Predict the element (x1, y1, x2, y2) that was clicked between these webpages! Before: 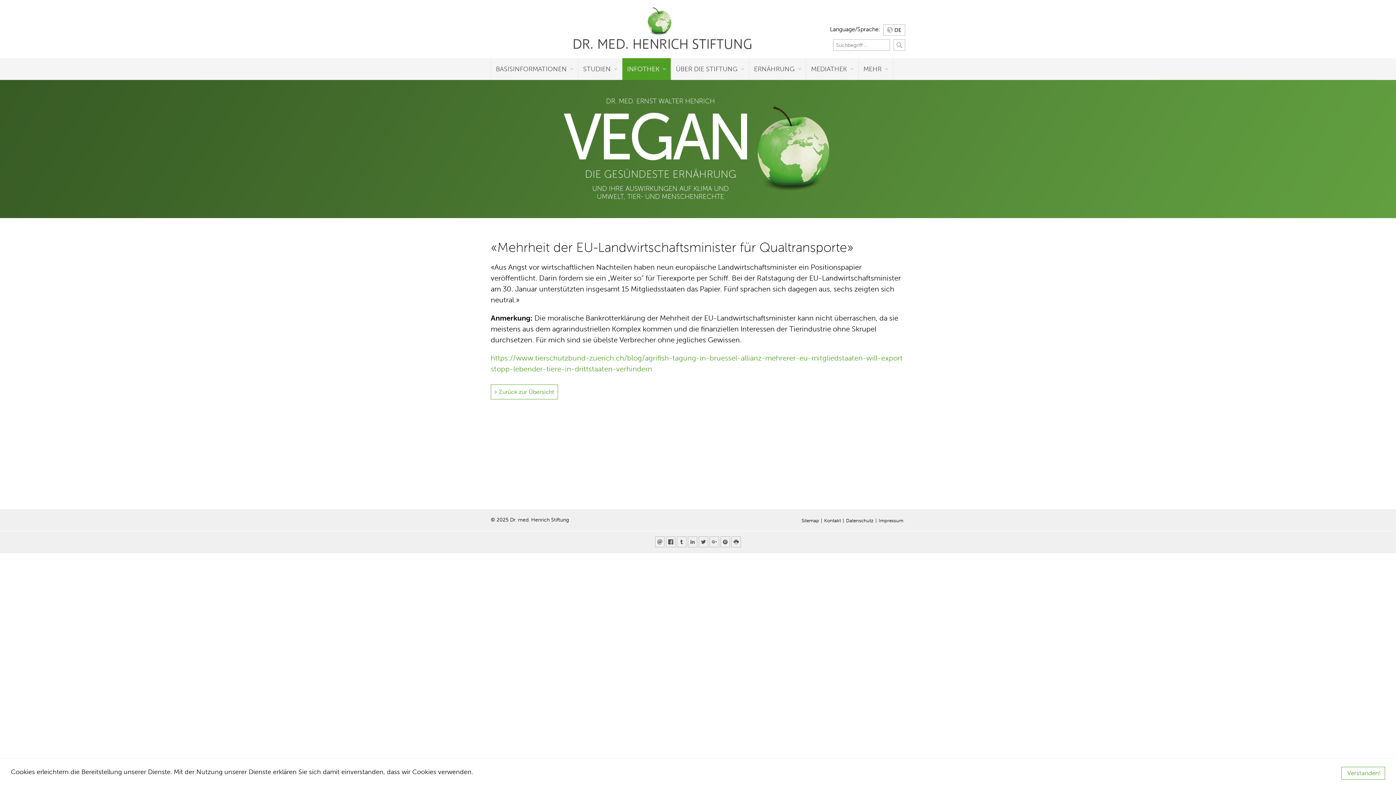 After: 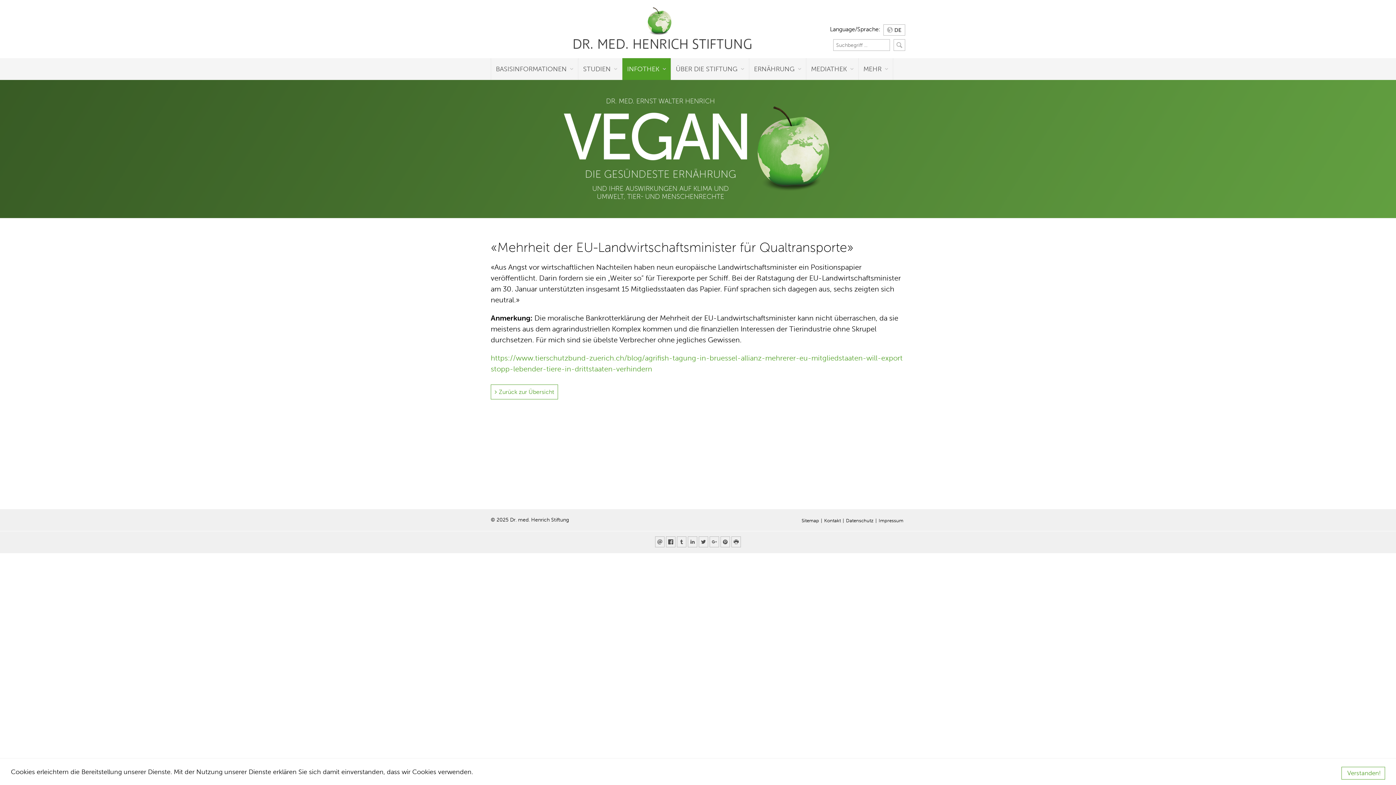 Action: bbox: (731, 536, 741, 547)